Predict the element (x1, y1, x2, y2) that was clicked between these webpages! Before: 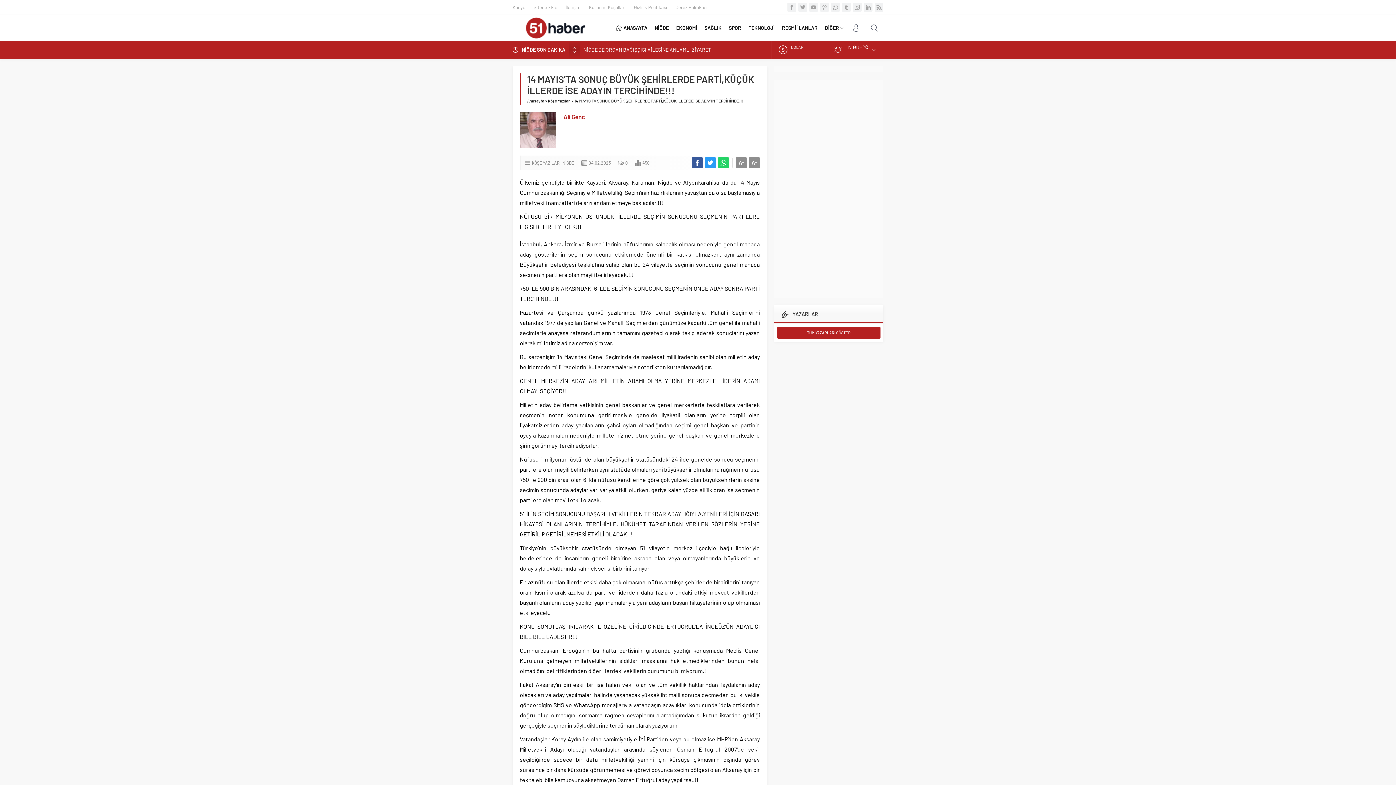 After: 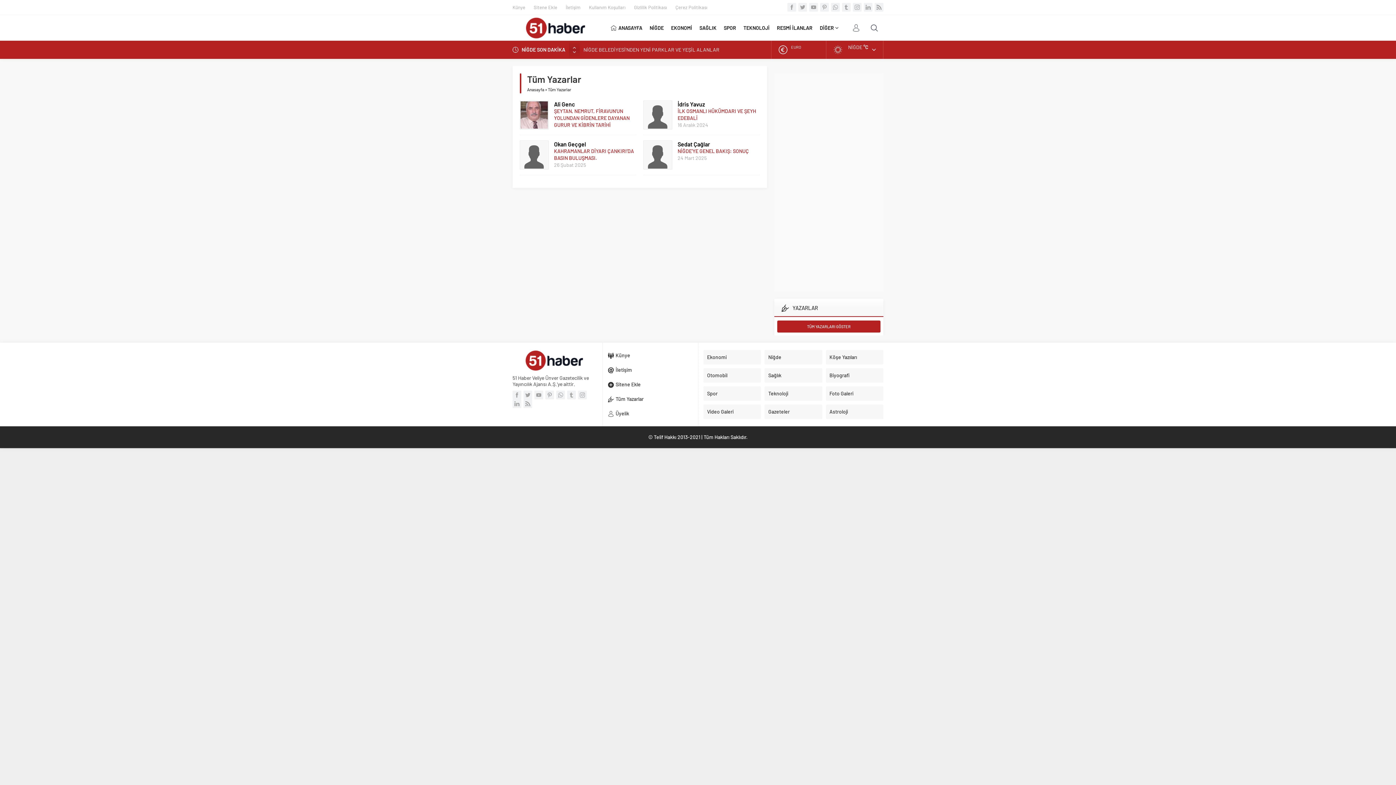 Action: label: TÜM YAZARLARI GÖSTER bbox: (777, 326, 880, 338)